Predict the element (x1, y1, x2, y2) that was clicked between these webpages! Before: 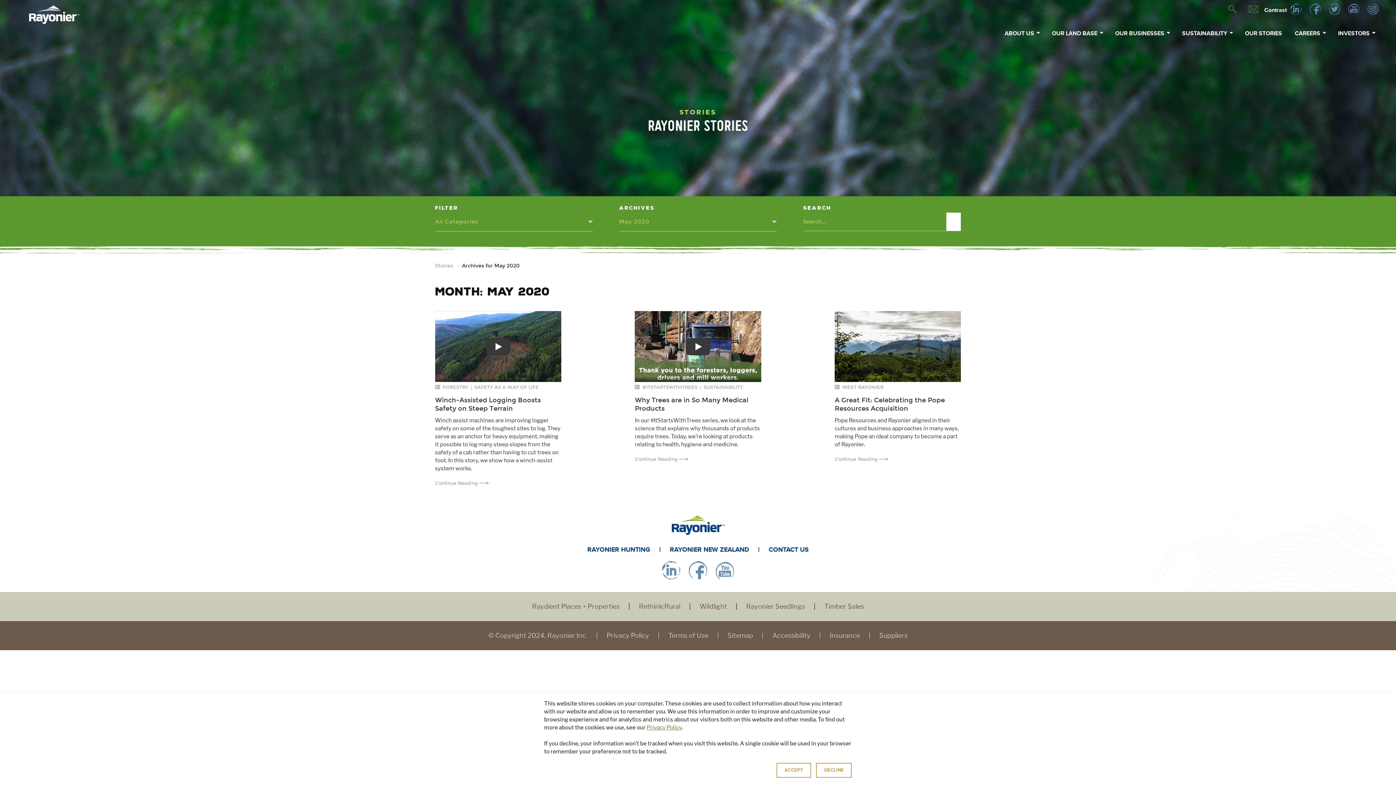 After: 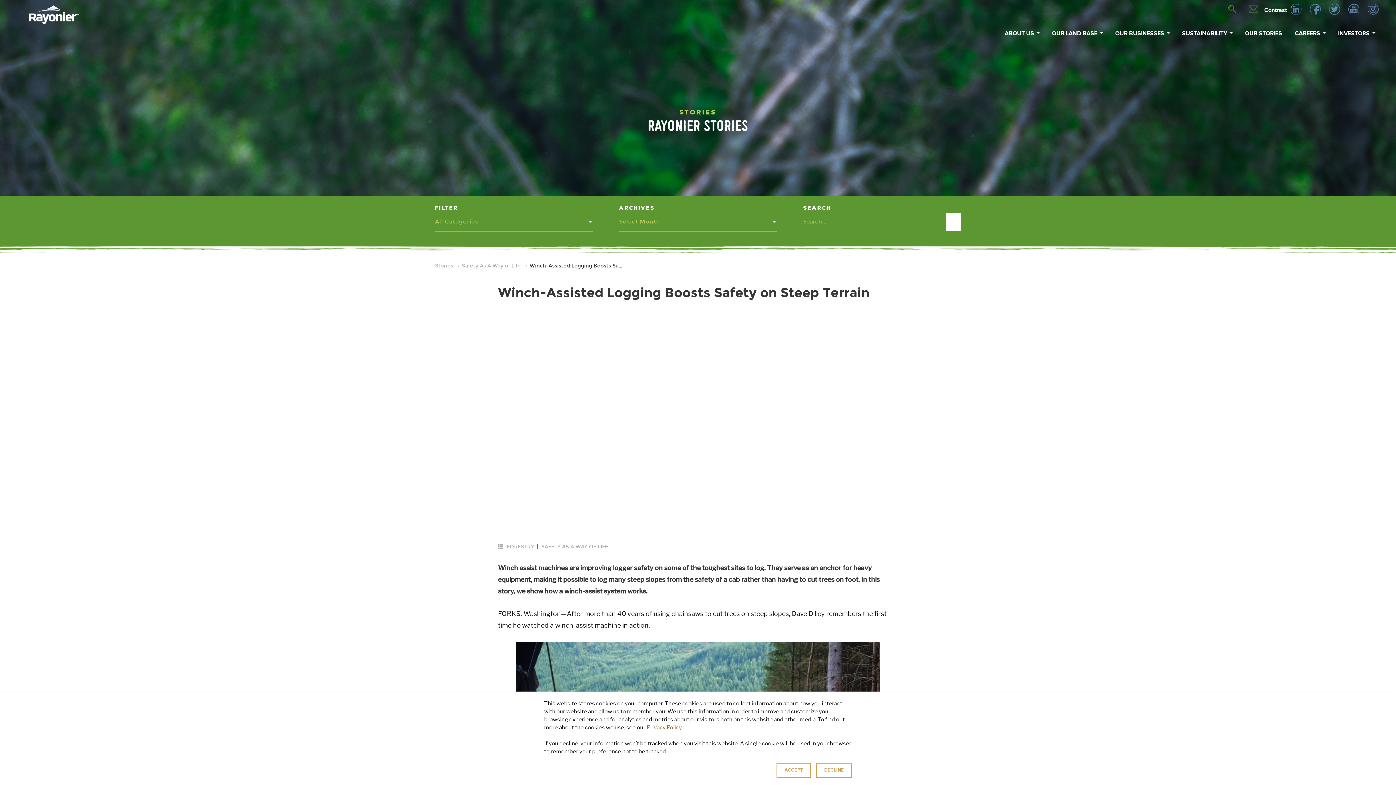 Action: bbox: (435, 479, 489, 487) label: Continue Reading 